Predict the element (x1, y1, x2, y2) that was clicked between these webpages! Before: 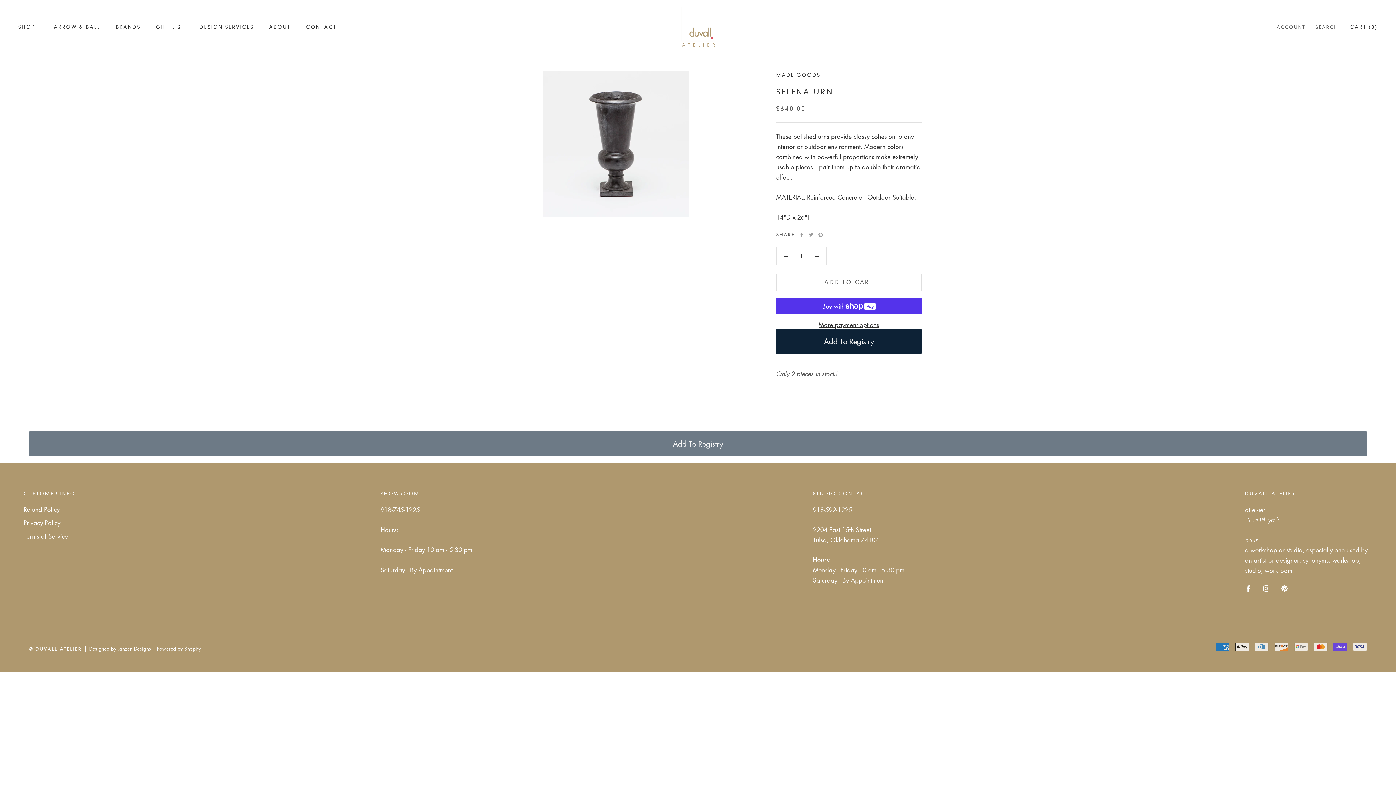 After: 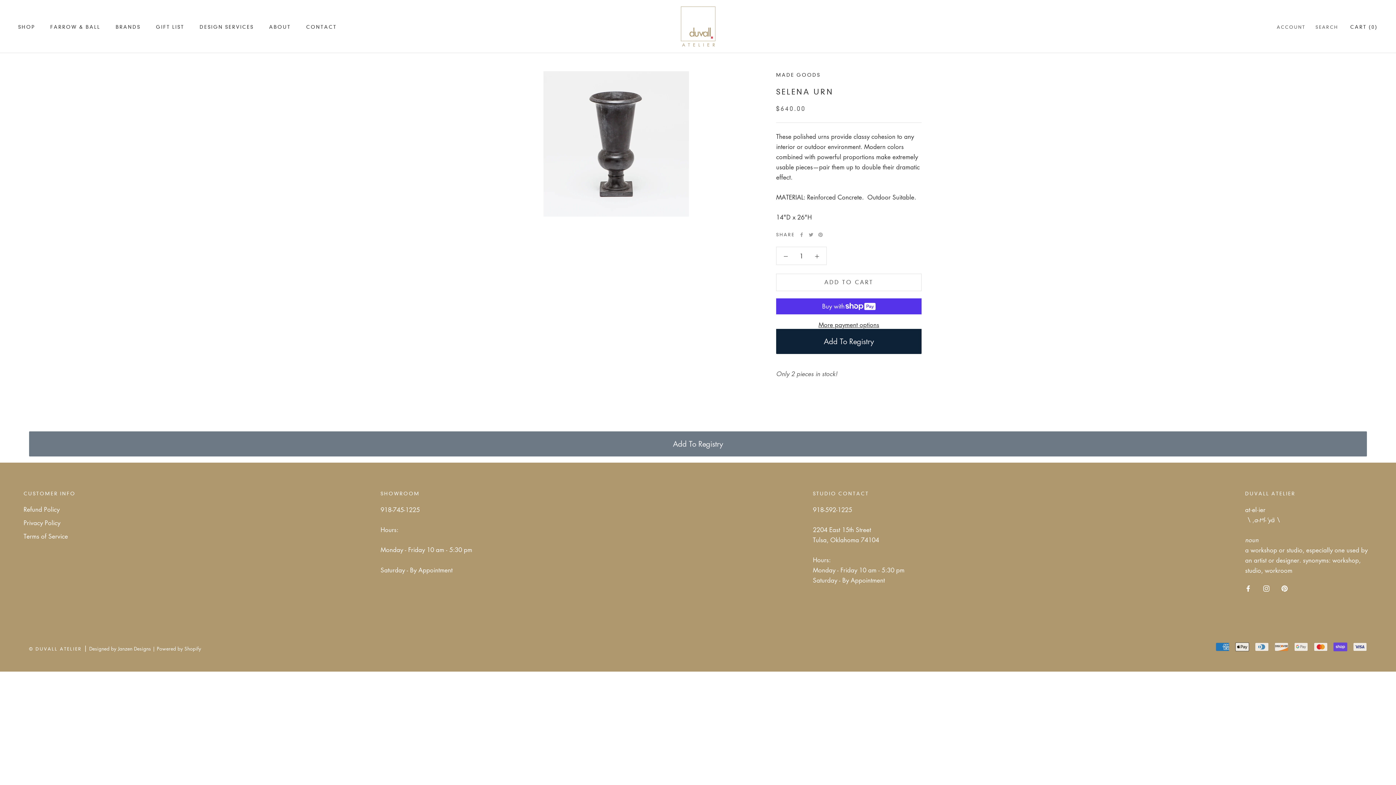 Action: bbox: (1263, 583, 1269, 593) label: Instagram